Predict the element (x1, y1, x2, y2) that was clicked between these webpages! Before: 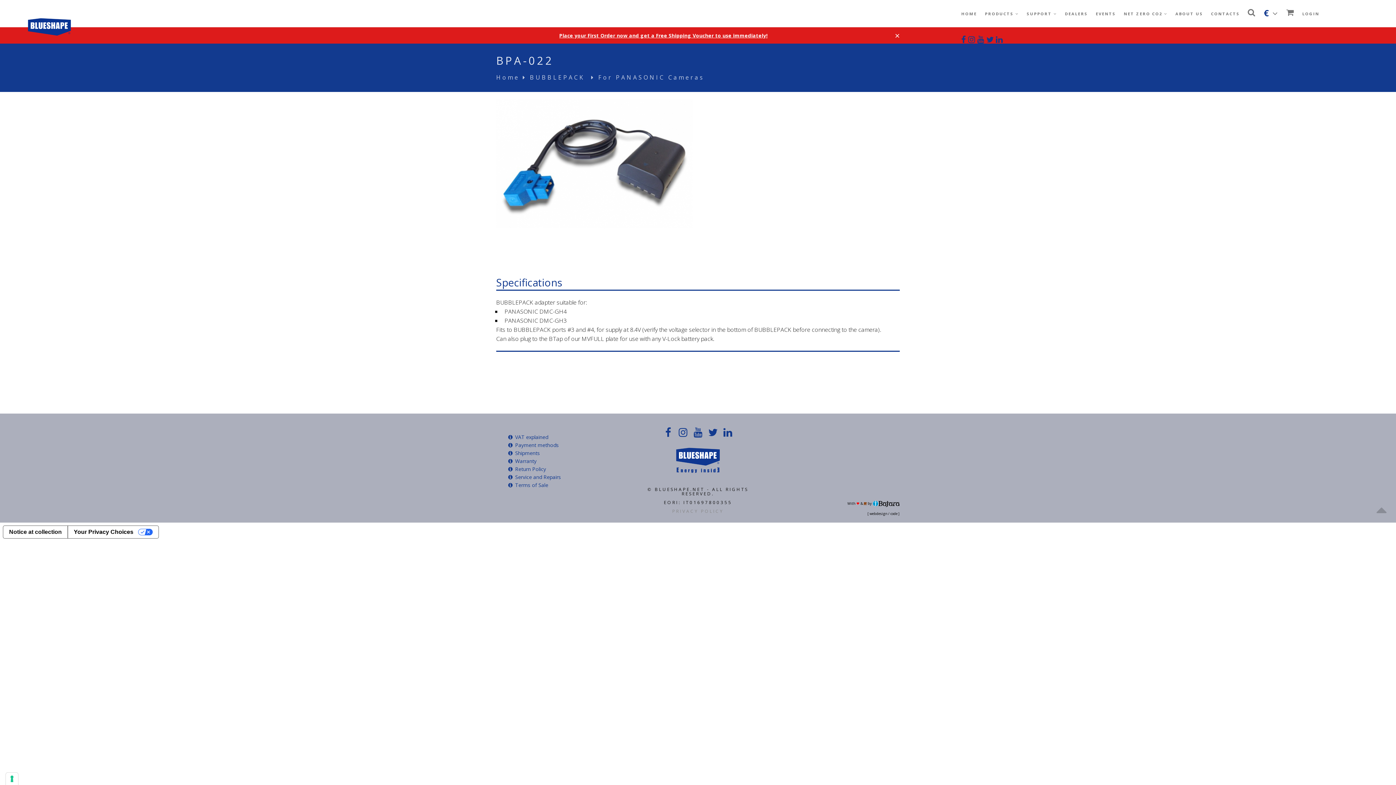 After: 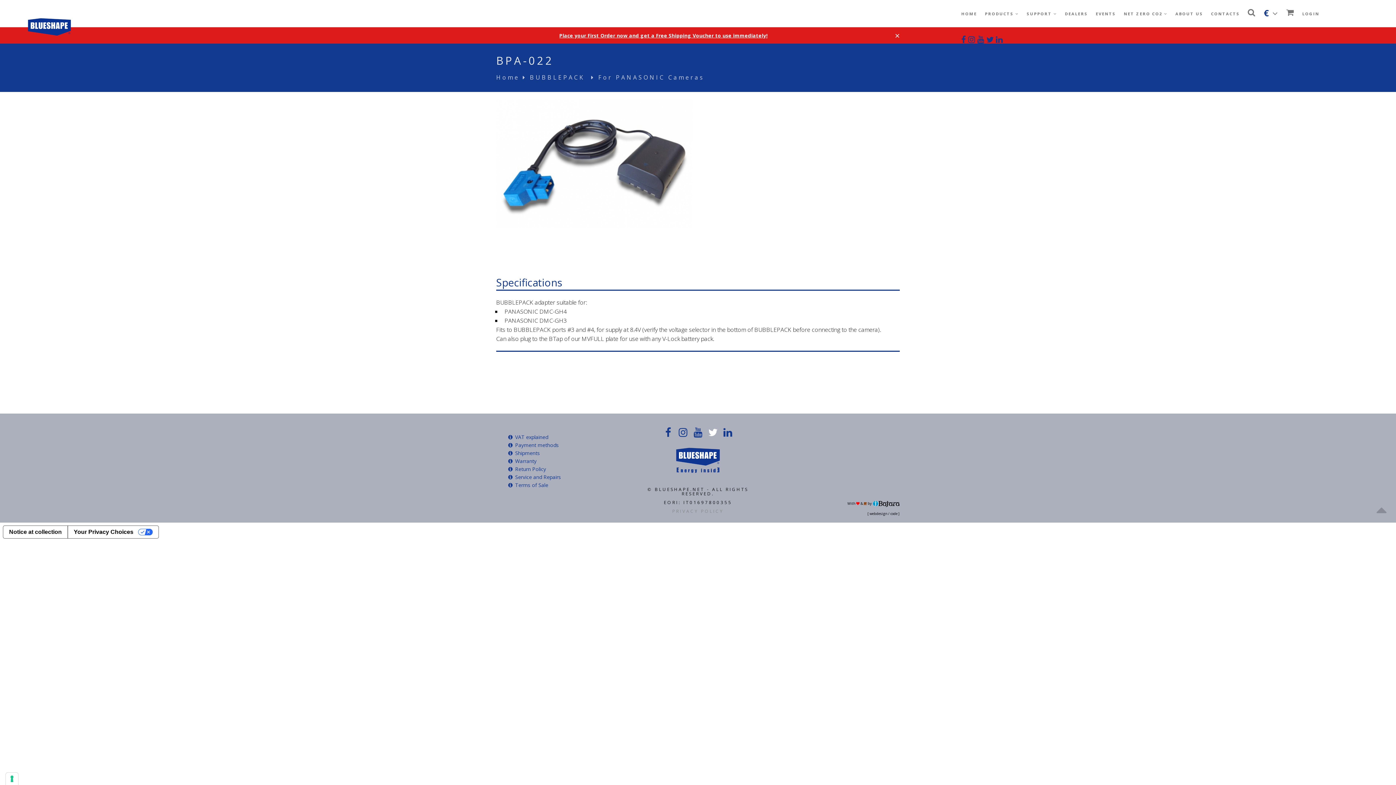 Action: bbox: (708, 427, 717, 436)